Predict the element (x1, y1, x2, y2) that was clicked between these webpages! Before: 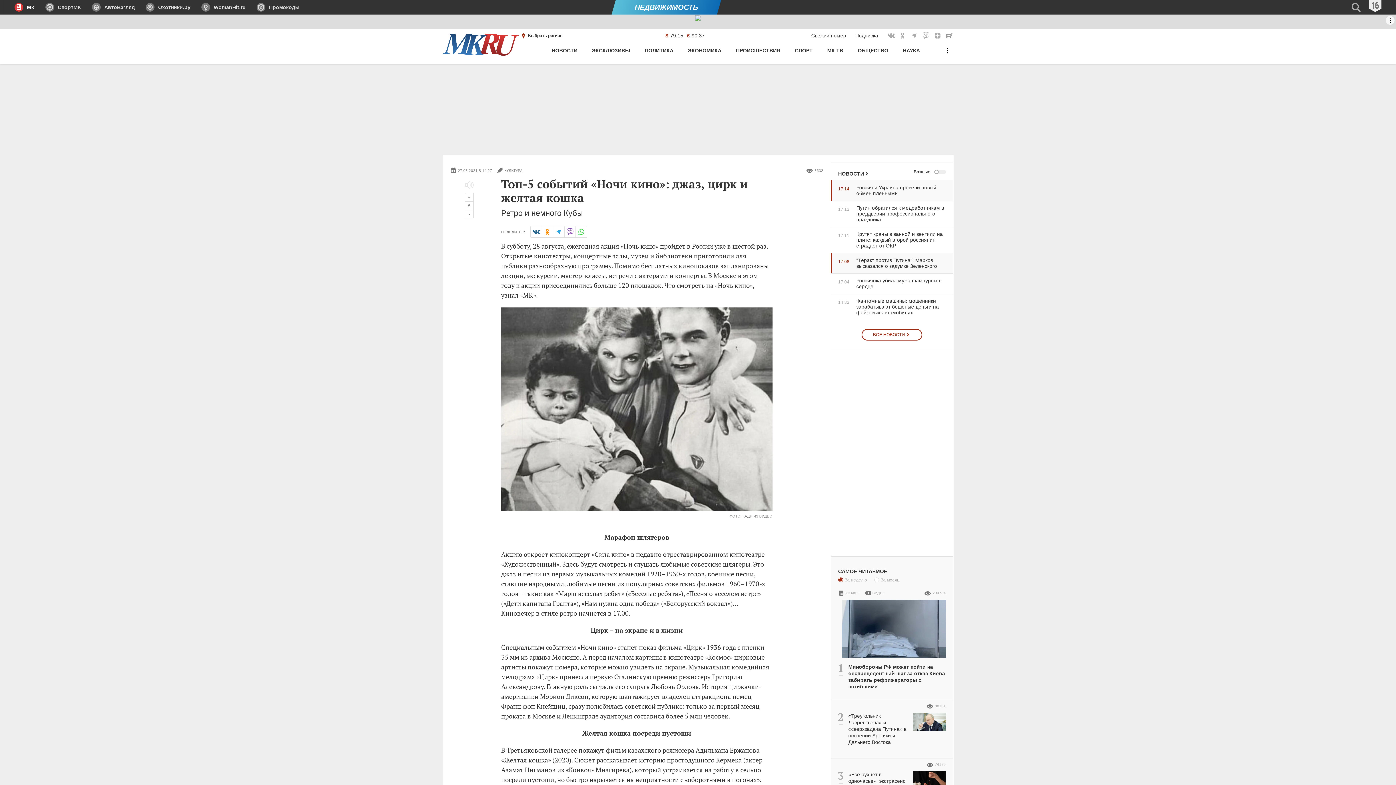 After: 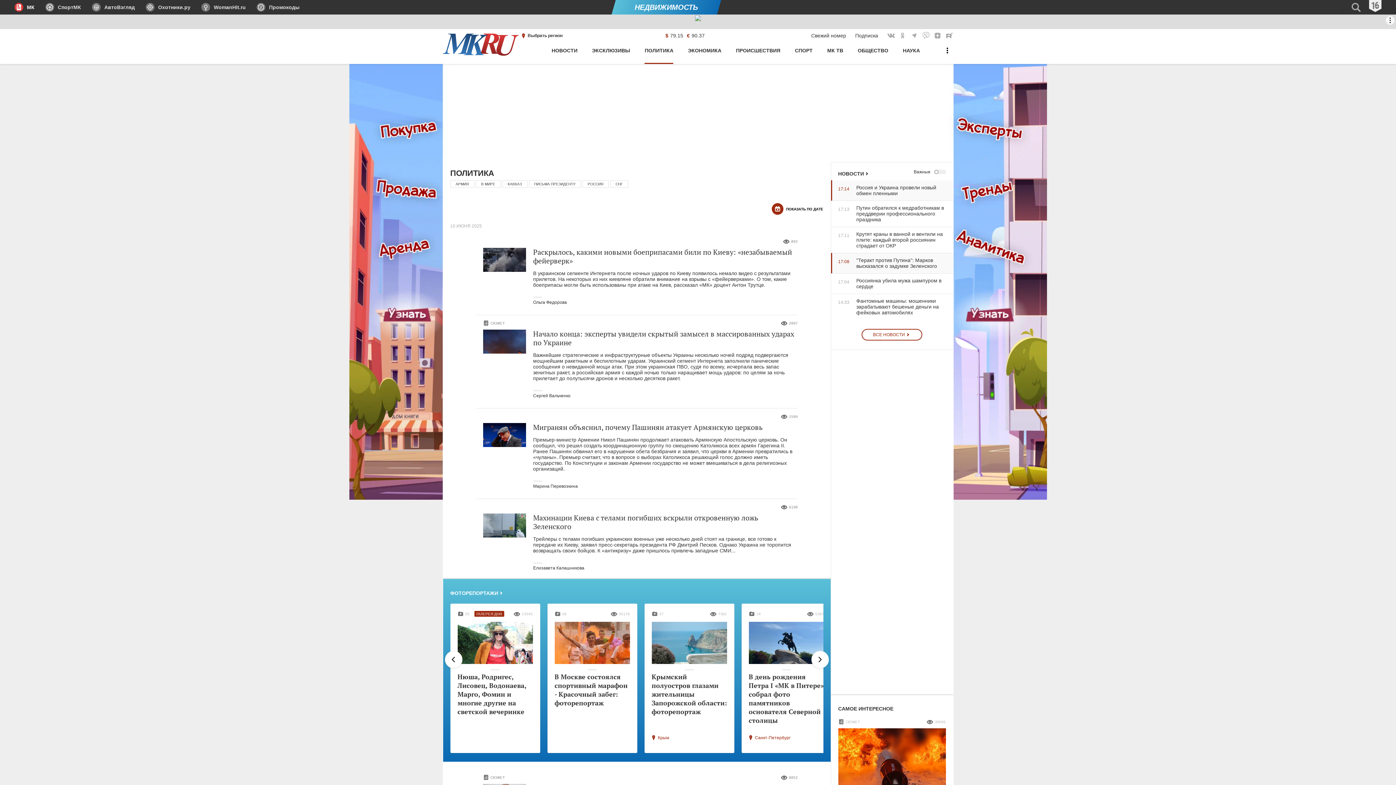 Action: bbox: (644, 44, 673, 64) label: ПОЛИТИКА